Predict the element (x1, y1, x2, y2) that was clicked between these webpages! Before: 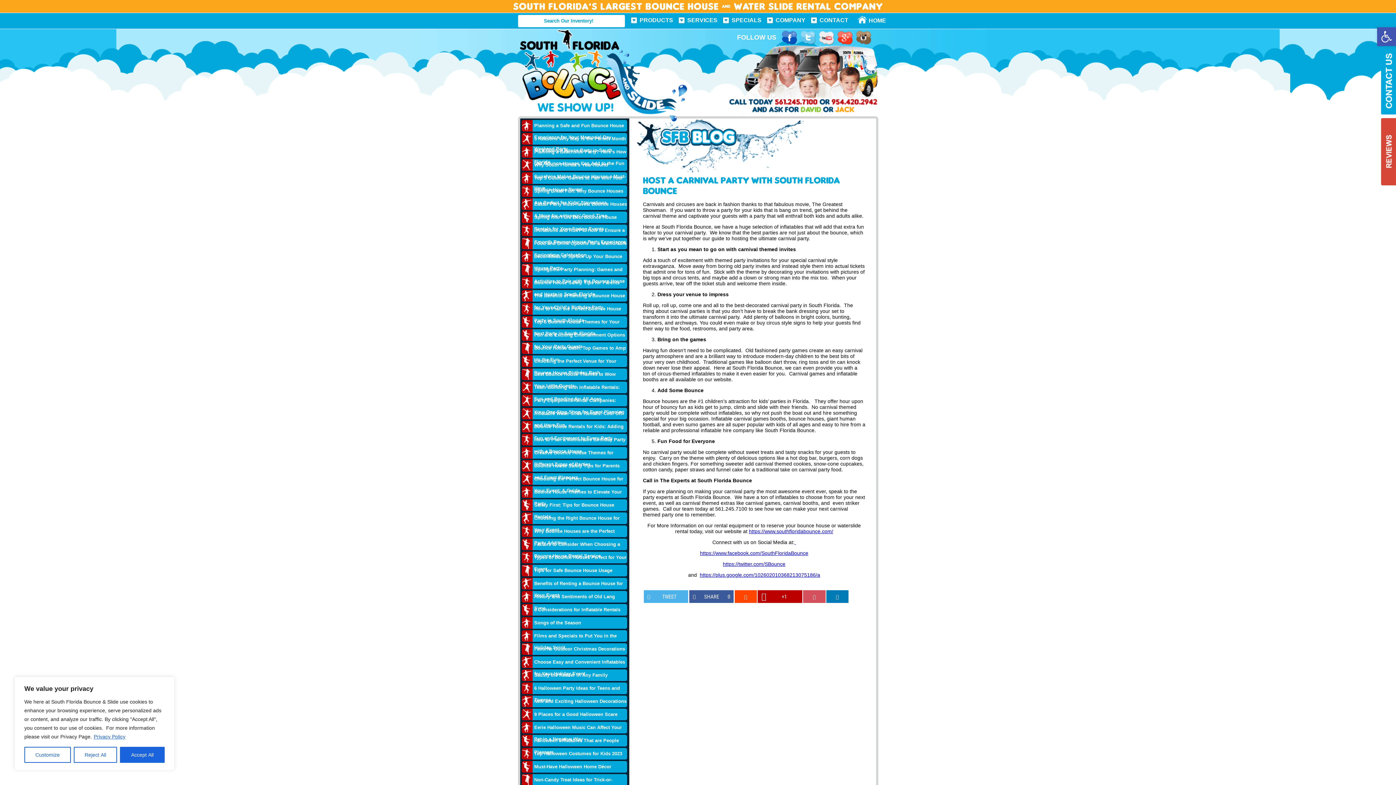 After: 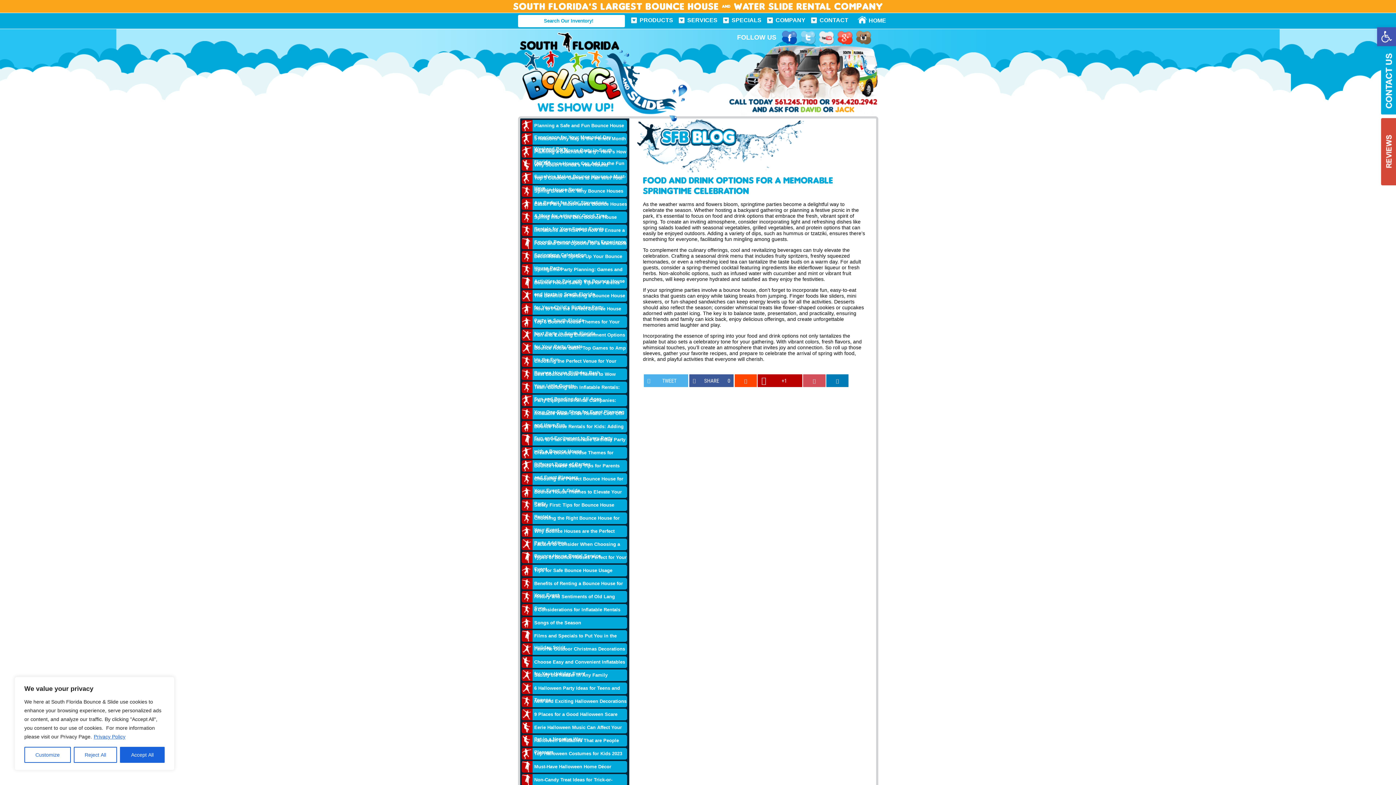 Action: bbox: (521, 237, 627, 261) label: Food and Drink Options for a Memorable Springtime Celebration